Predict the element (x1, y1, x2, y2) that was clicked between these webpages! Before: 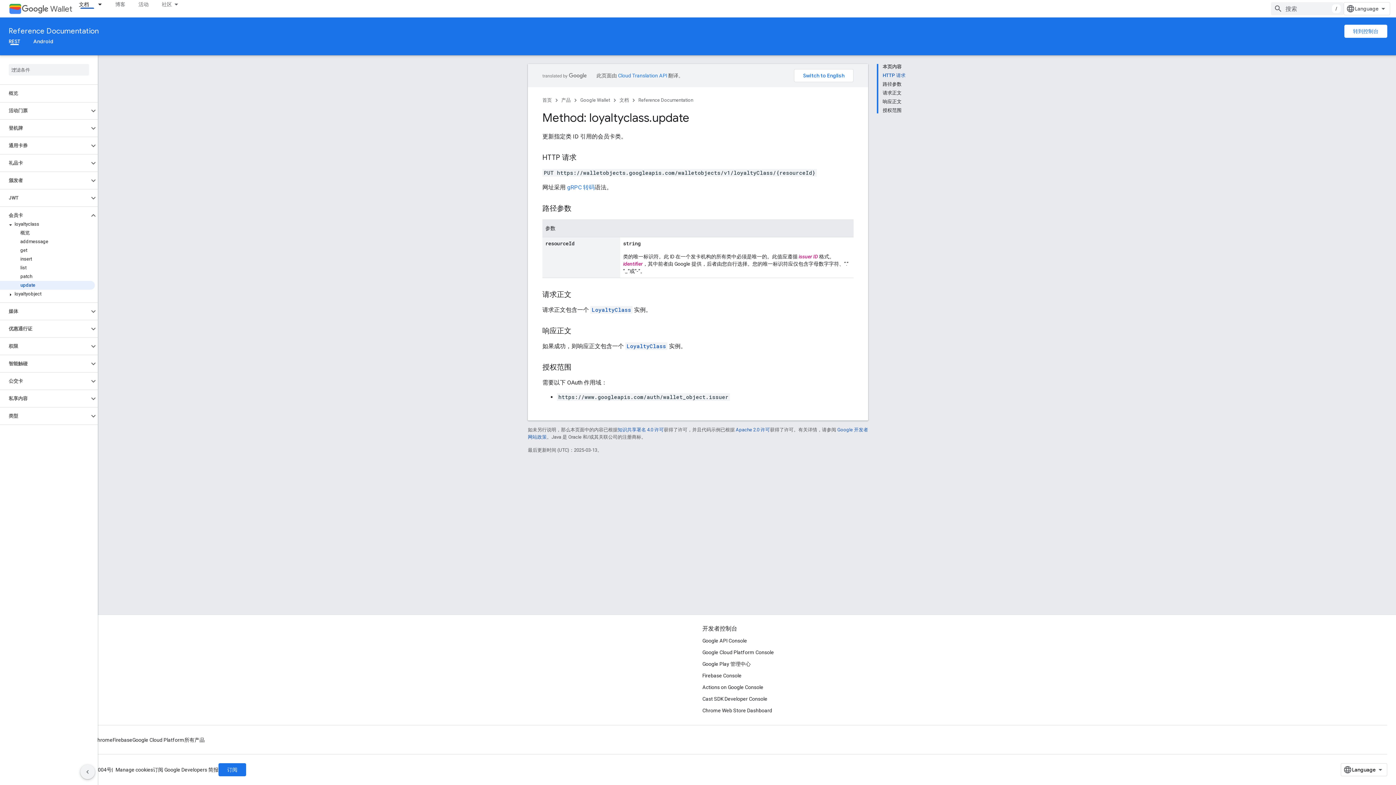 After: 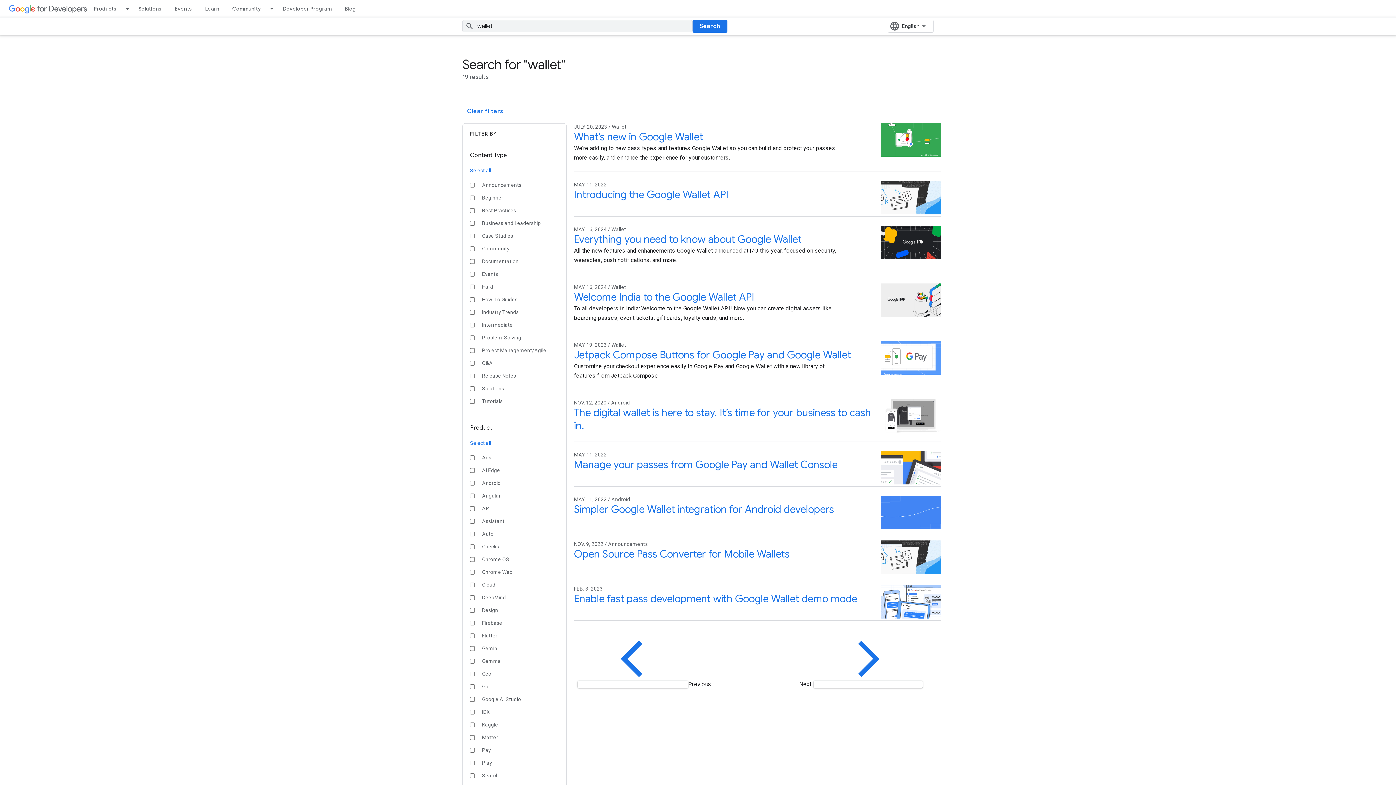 Action: bbox: (108, 0, 132, 8) label: 博客